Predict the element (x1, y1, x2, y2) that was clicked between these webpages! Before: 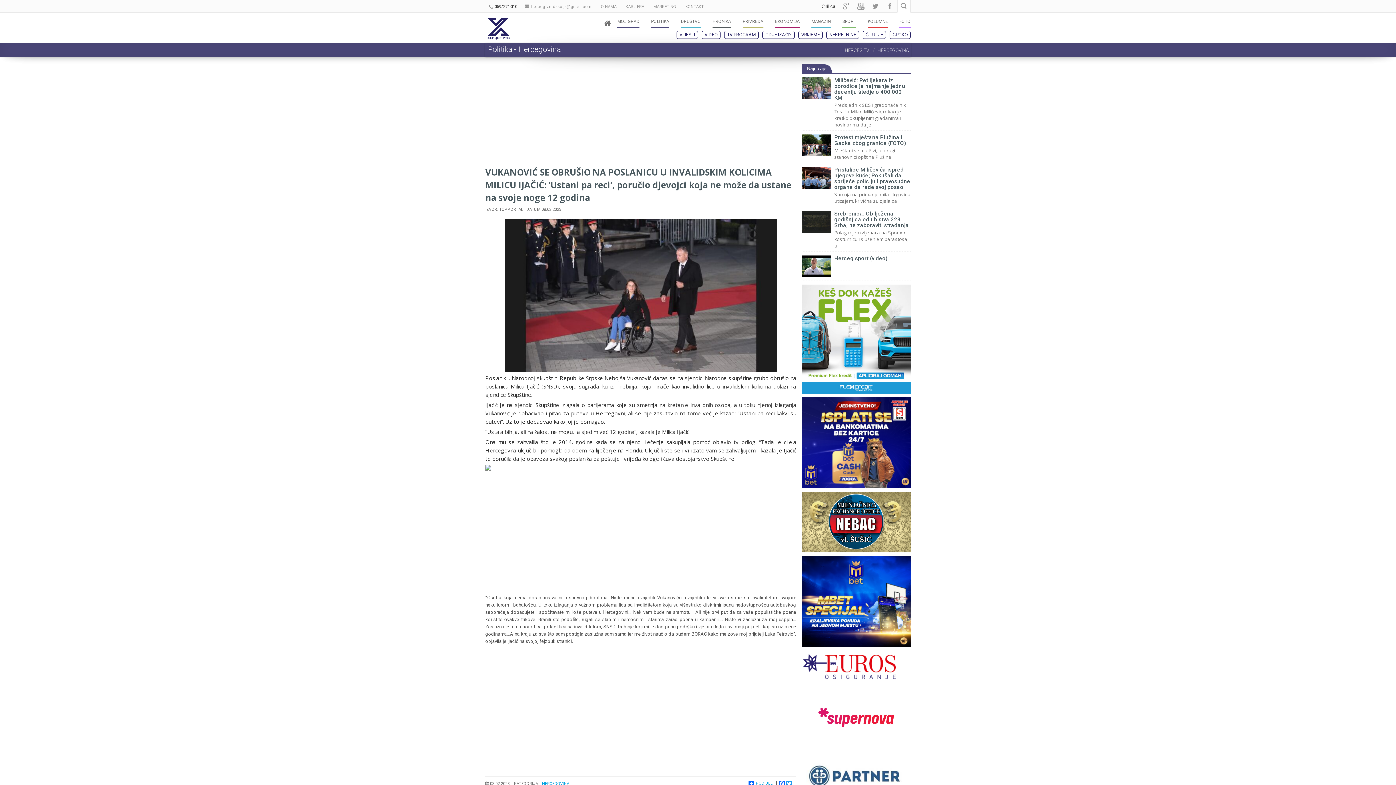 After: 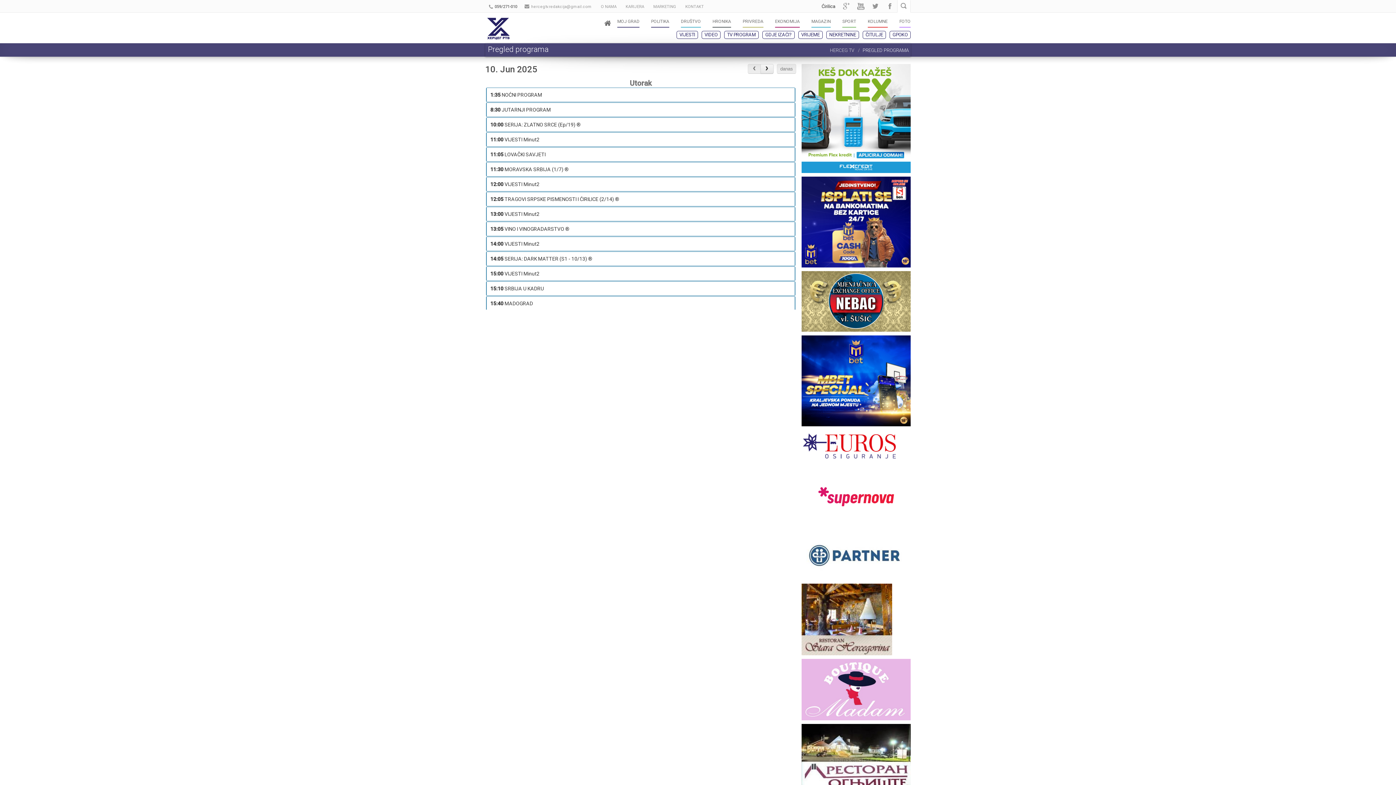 Action: label: TV PROGRAM bbox: (724, 30, 758, 38)